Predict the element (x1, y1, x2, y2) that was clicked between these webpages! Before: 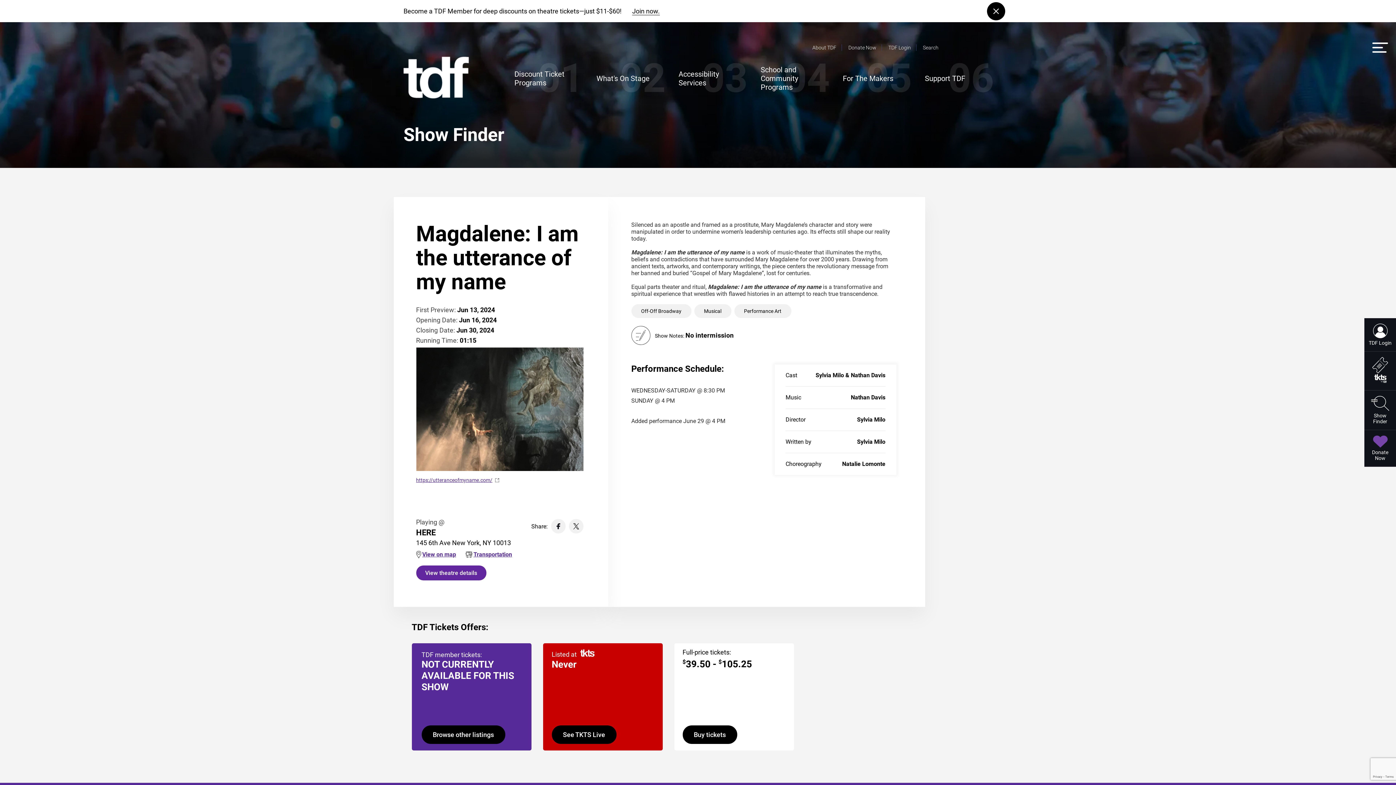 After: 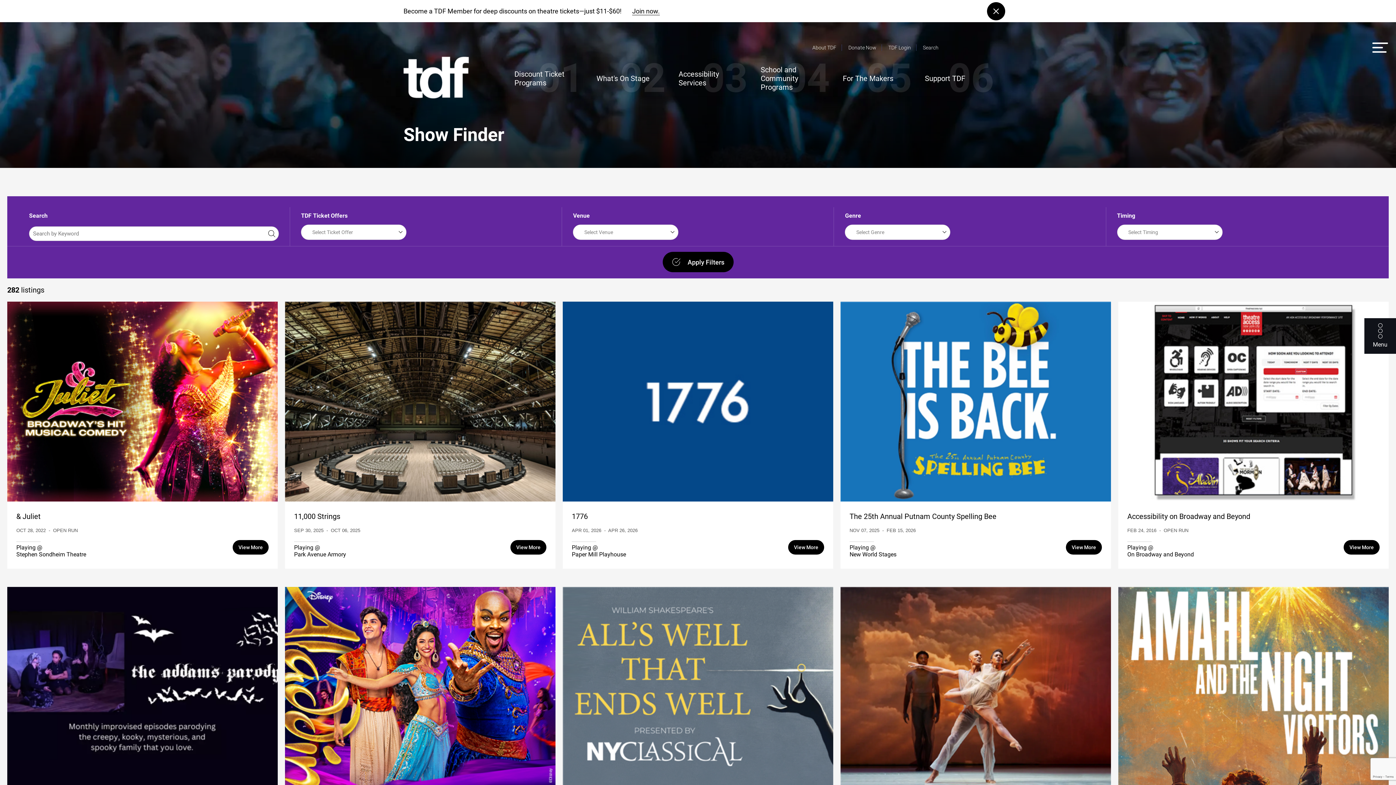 Action: bbox: (1364, 390, 1396, 429) label: Show Finder